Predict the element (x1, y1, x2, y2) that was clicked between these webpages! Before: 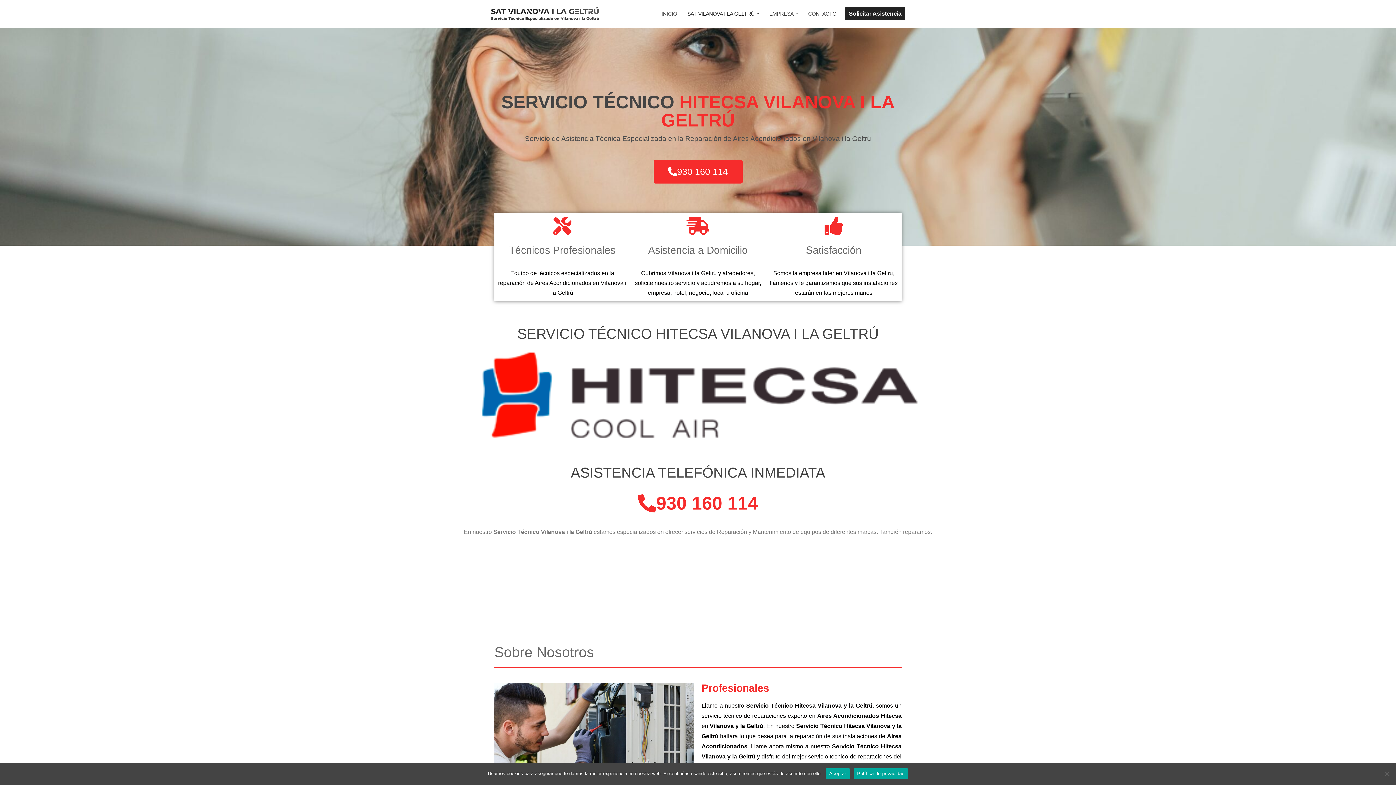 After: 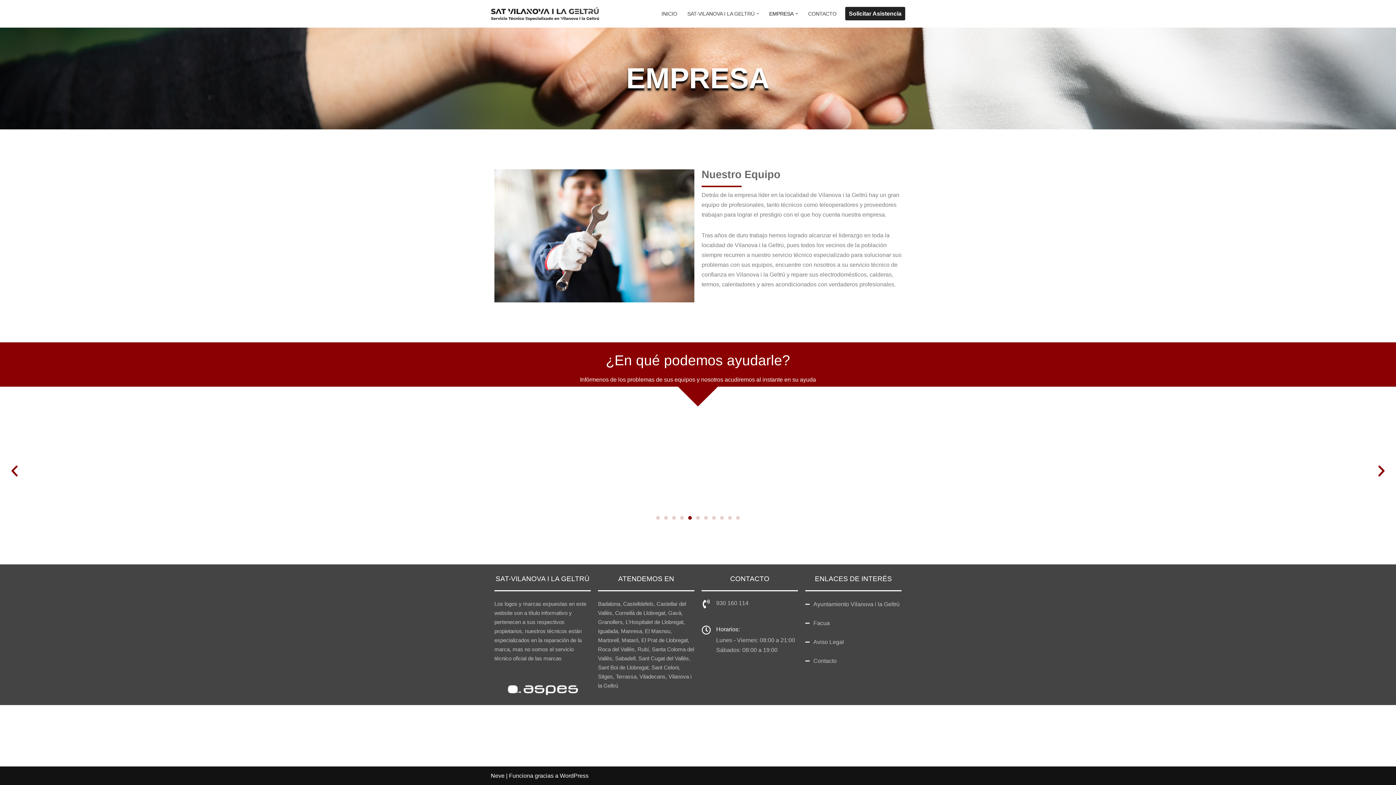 Action: bbox: (769, 9, 793, 18) label: EMPRESA